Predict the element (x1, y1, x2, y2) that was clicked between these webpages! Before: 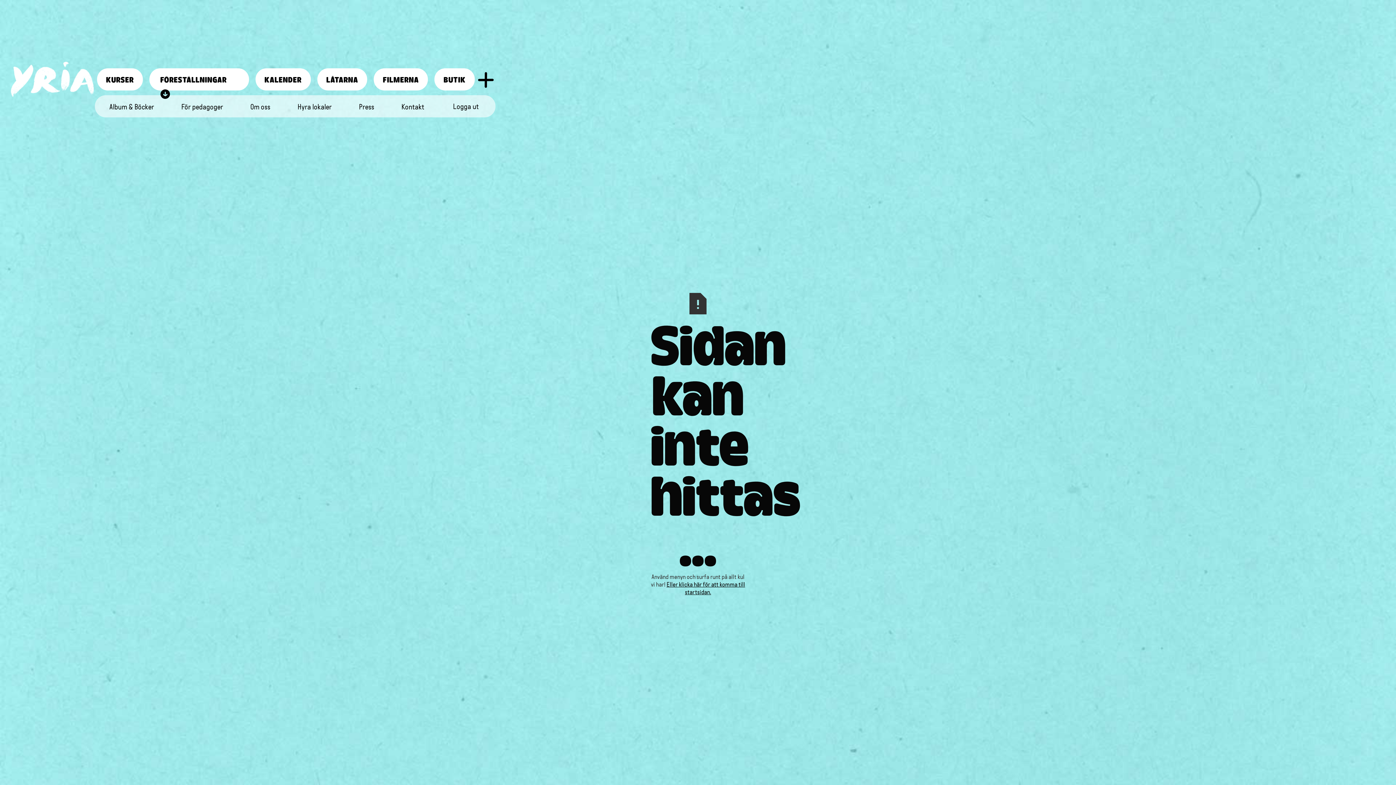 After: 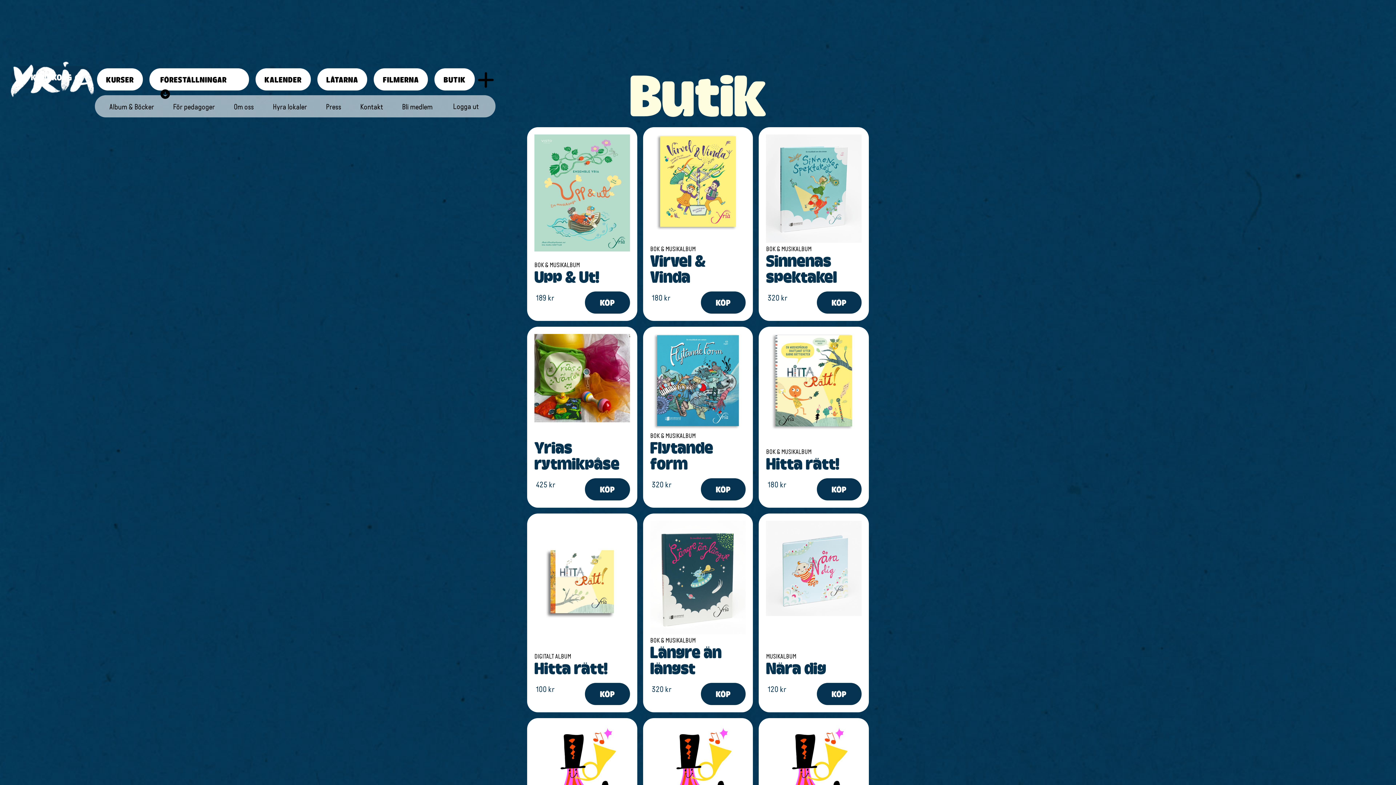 Action: label: BUTIK bbox: (434, 68, 475, 90)